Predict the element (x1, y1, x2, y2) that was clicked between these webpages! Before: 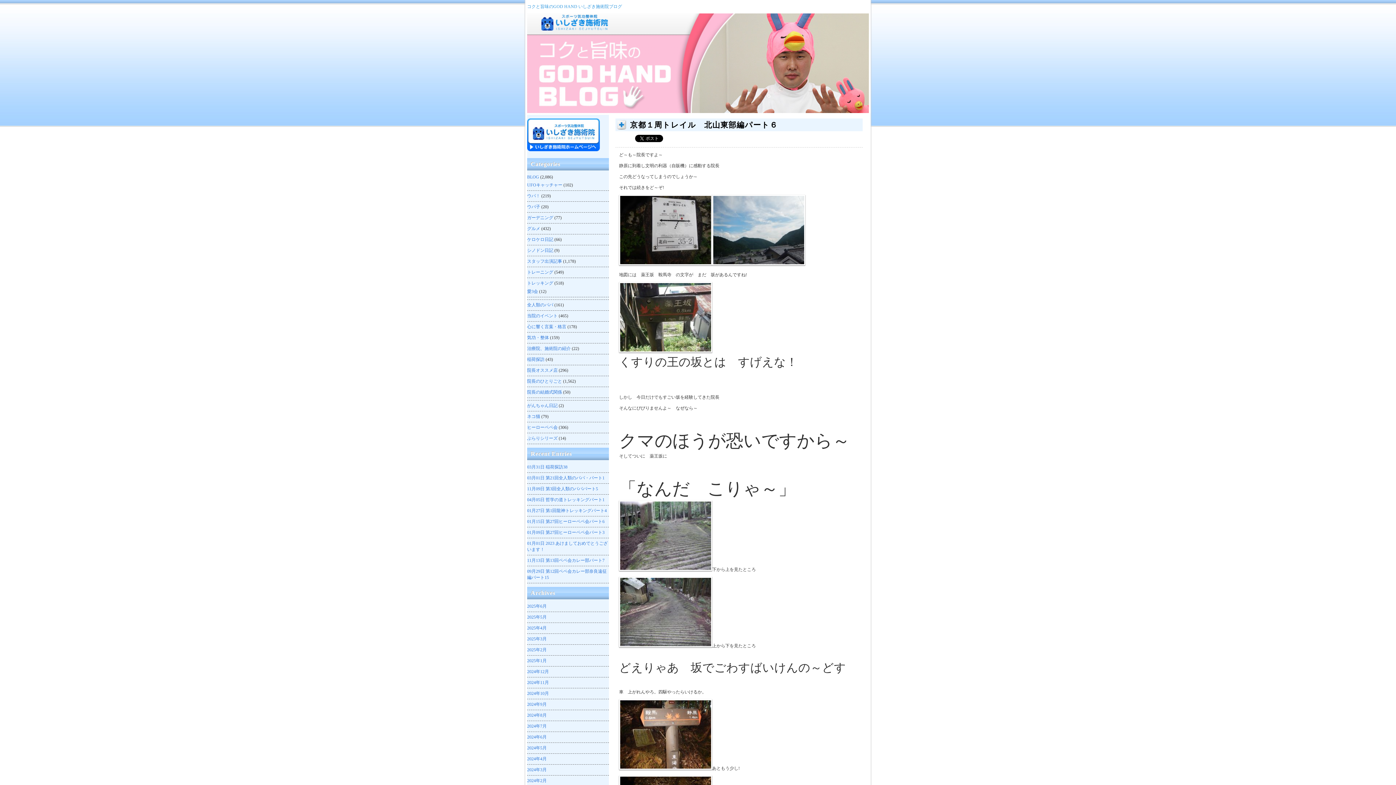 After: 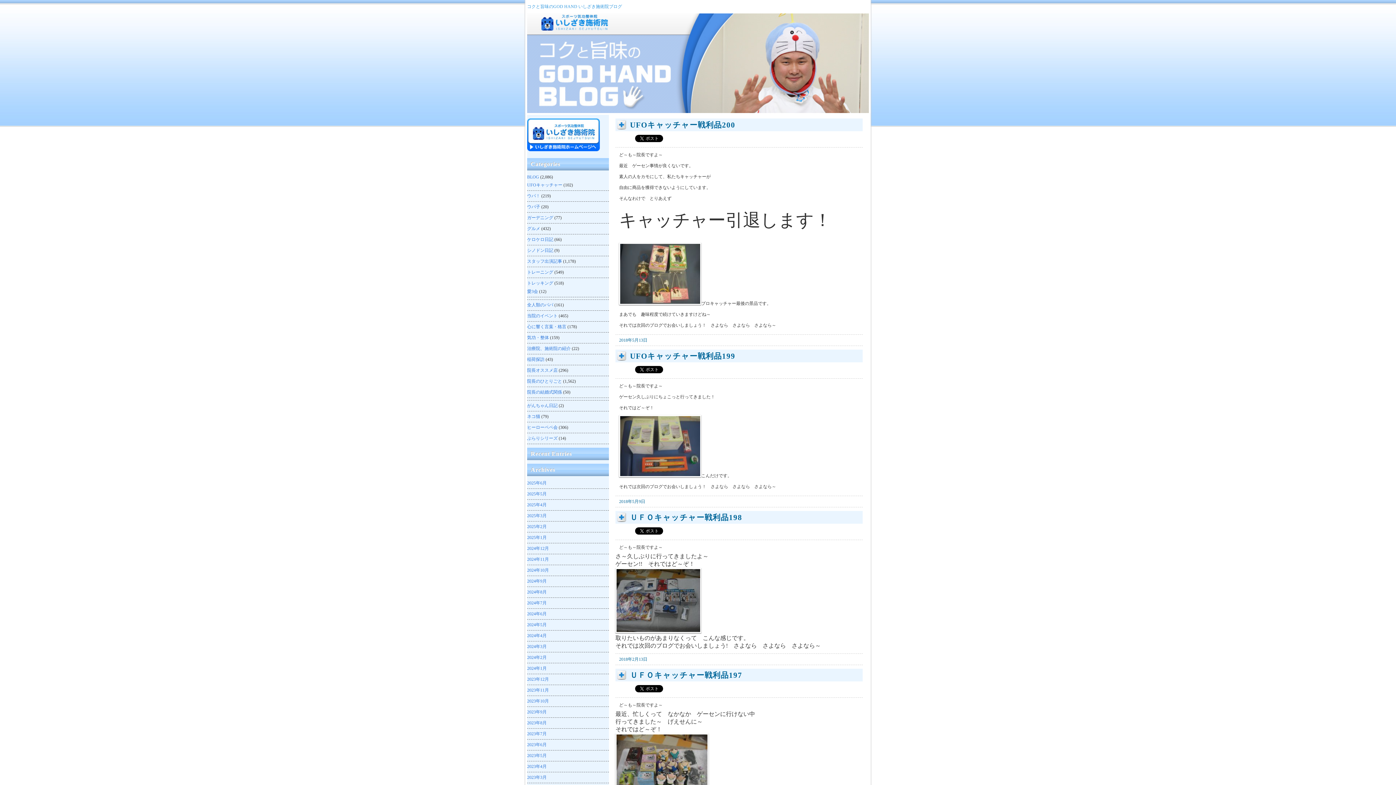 Action: bbox: (527, 182, 562, 187) label: UFOキャッチャー